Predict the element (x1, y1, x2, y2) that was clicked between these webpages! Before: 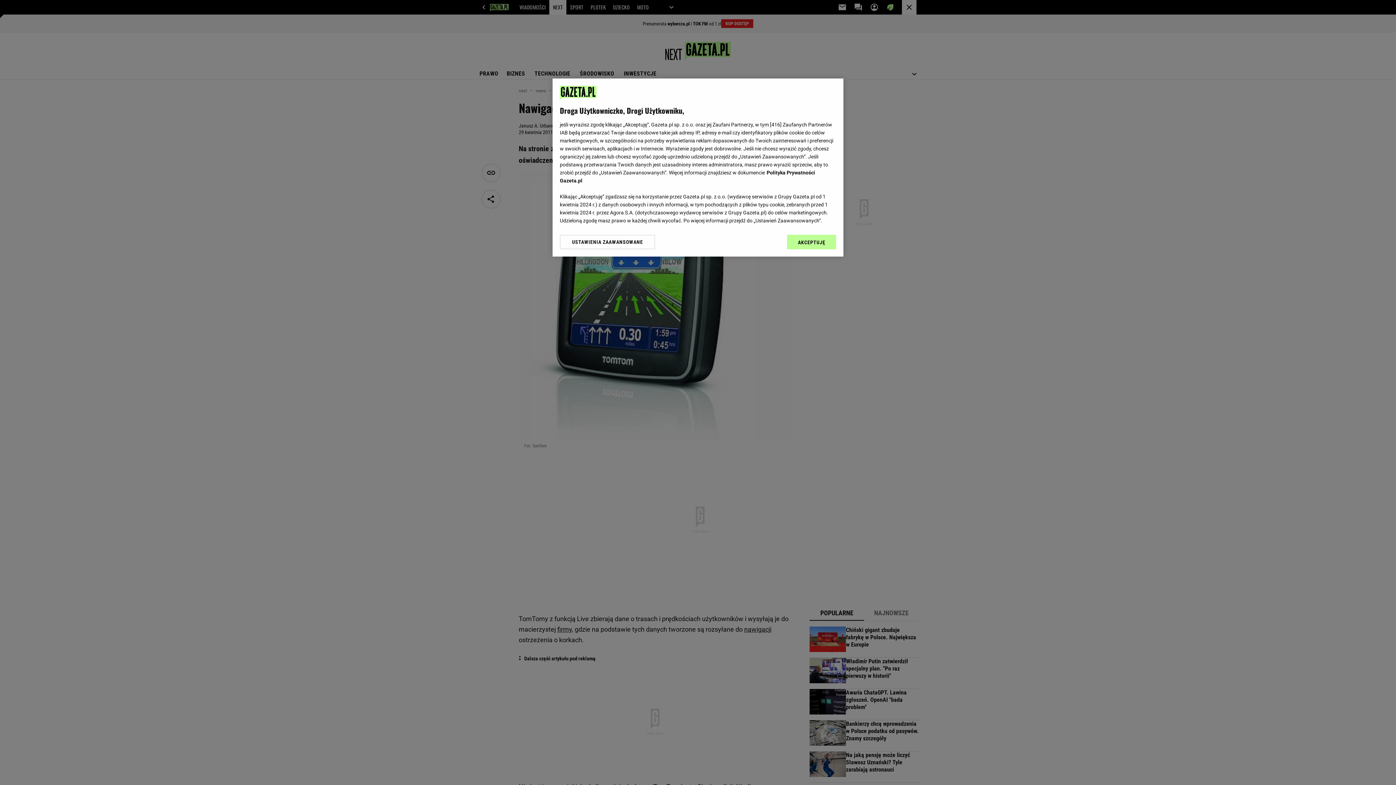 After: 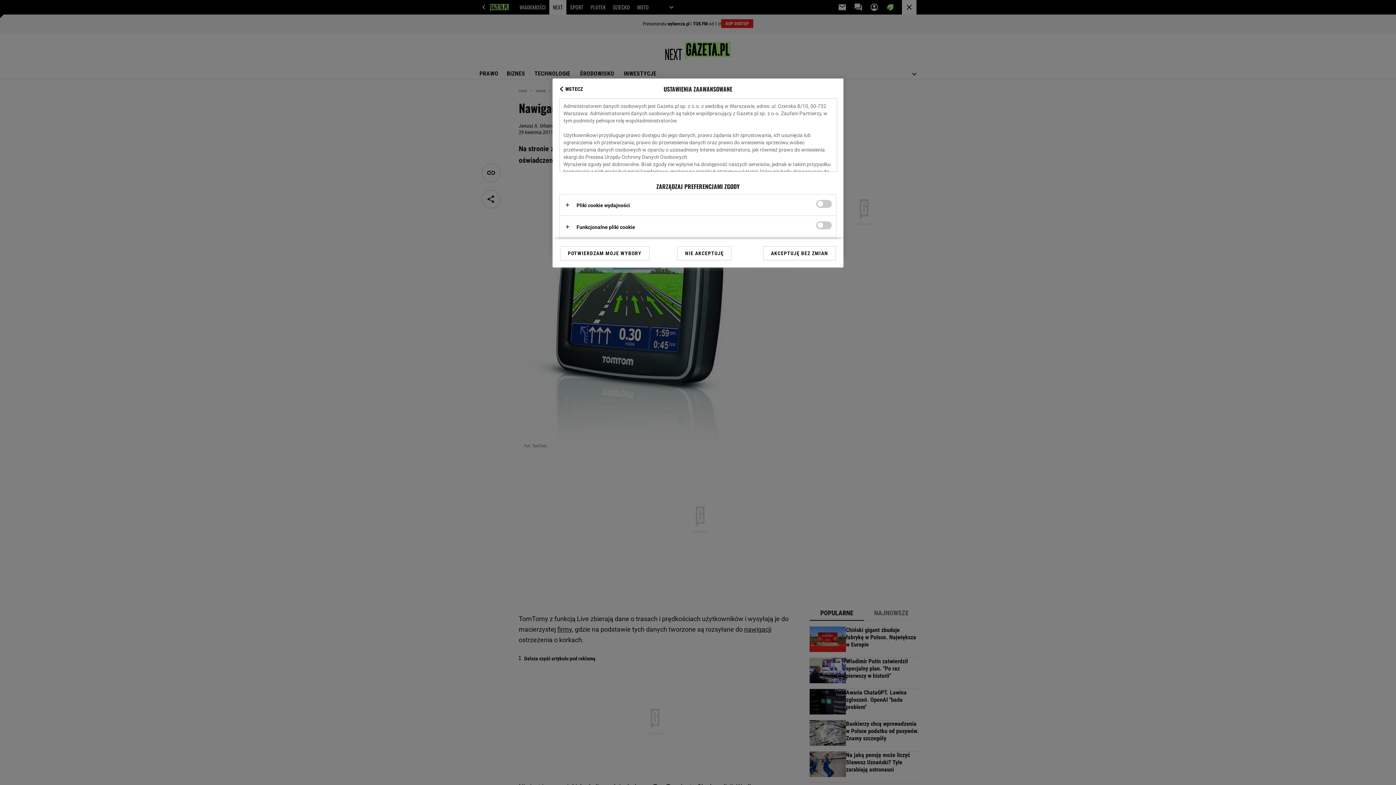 Action: label: USTAWIENIA ZAAWANSOWANE bbox: (560, 234, 655, 249)